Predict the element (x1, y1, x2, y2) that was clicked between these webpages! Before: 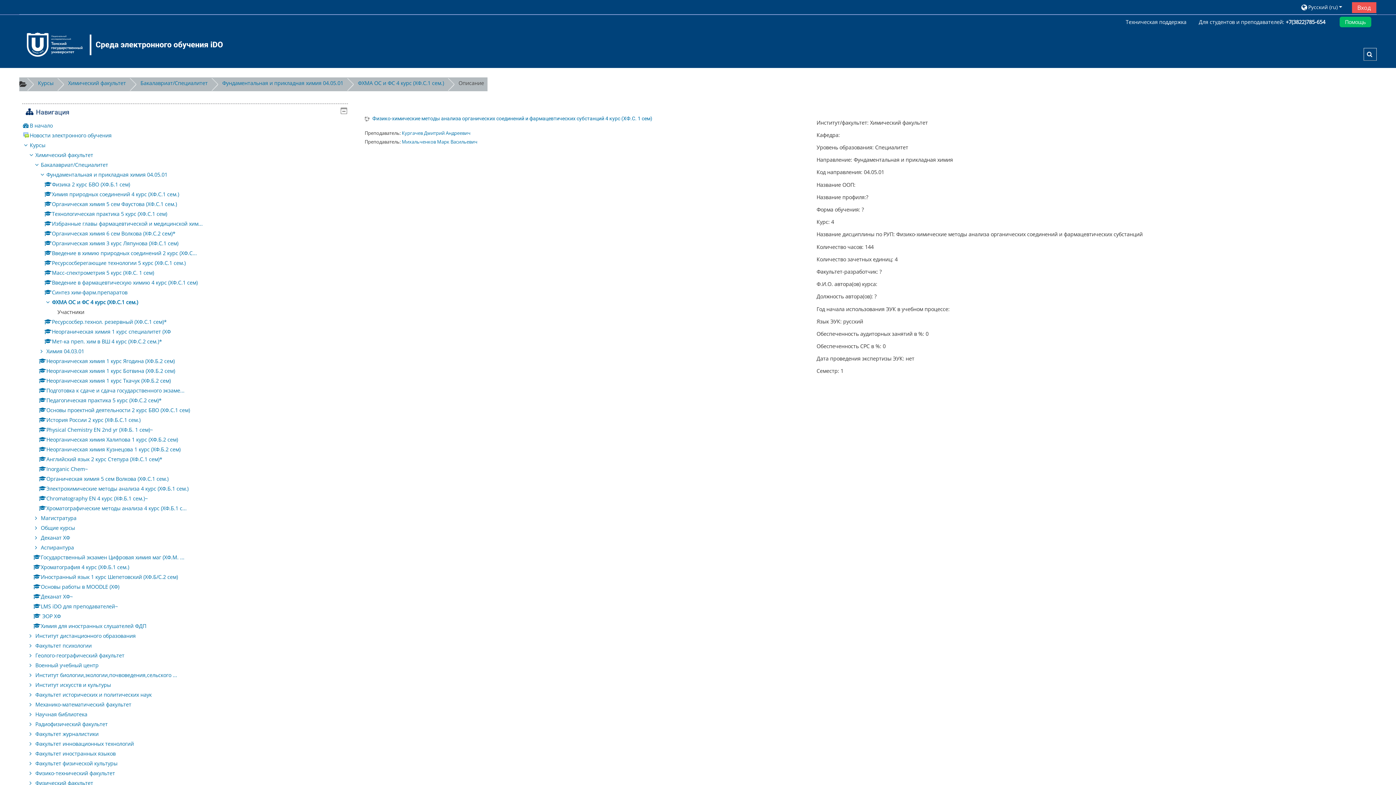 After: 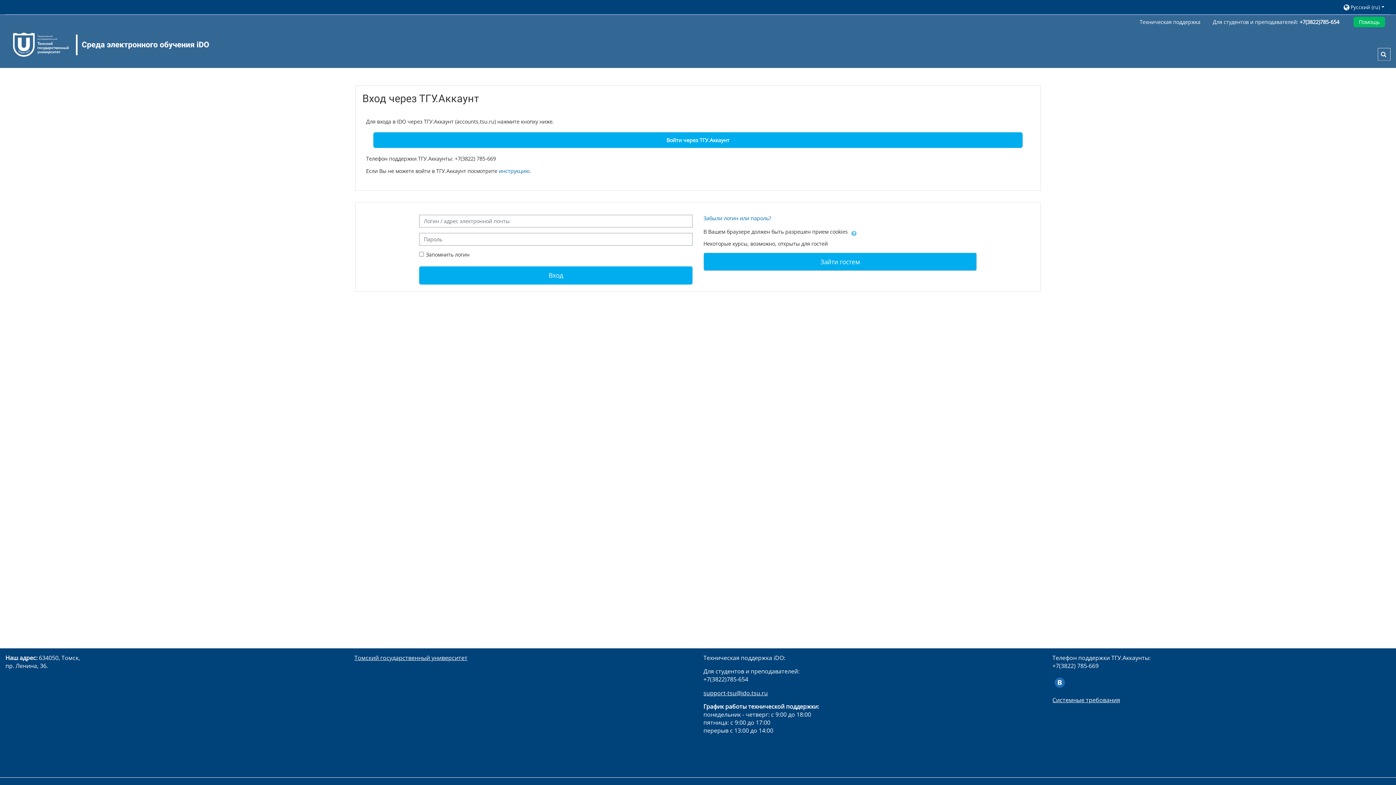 Action: bbox: (34, 623, 146, 629) label: Химия для иностранных слушателей ФДП